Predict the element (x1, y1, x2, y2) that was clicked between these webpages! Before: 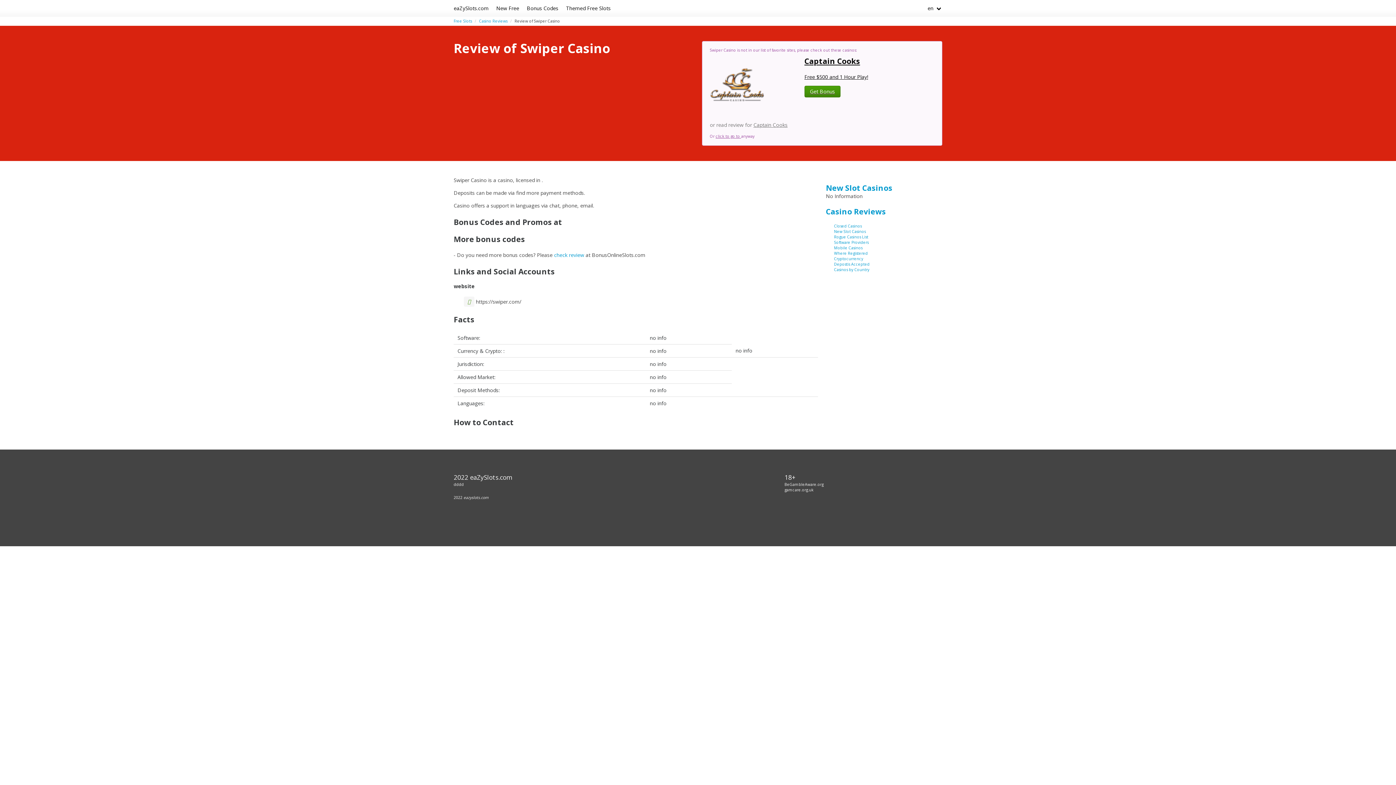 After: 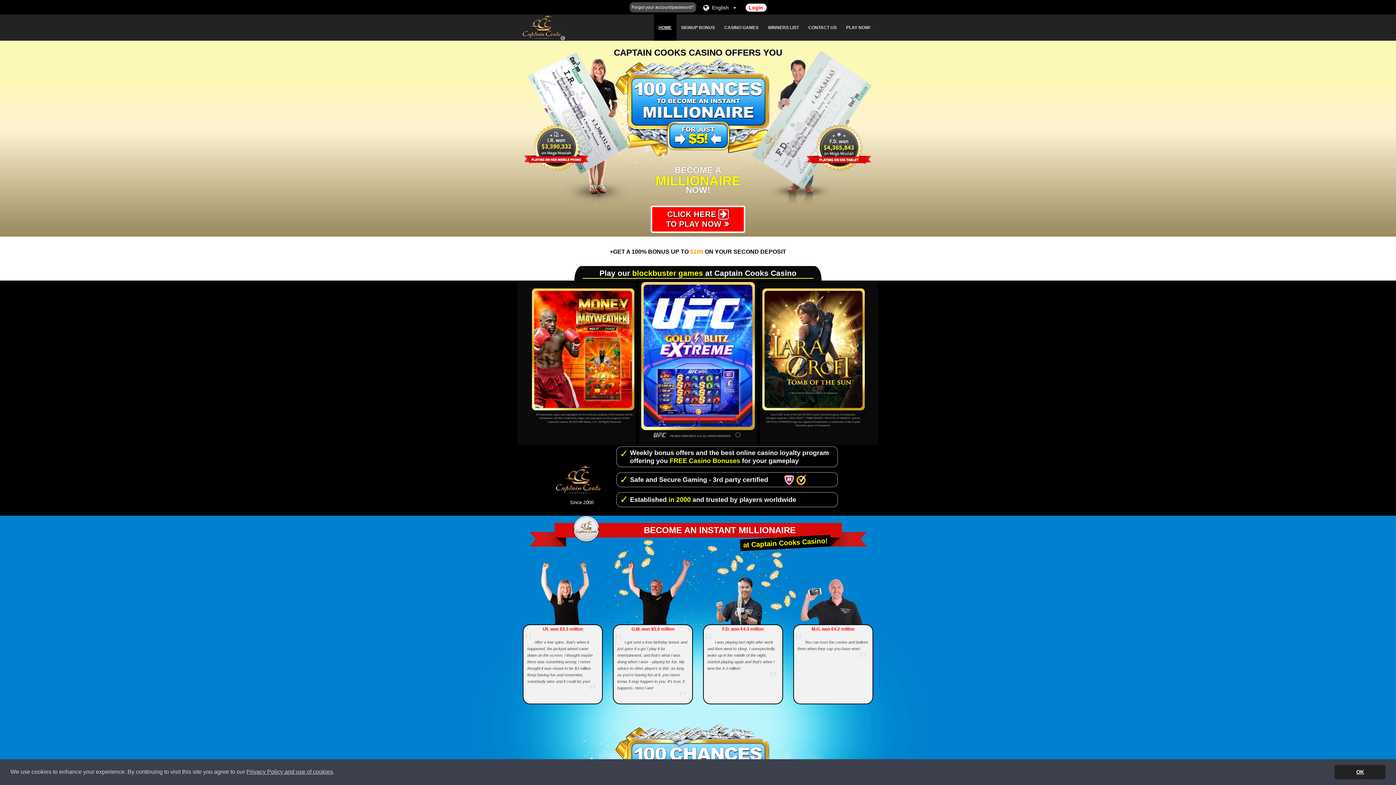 Action: bbox: (804, 86, 840, 92) label: Get Bonus